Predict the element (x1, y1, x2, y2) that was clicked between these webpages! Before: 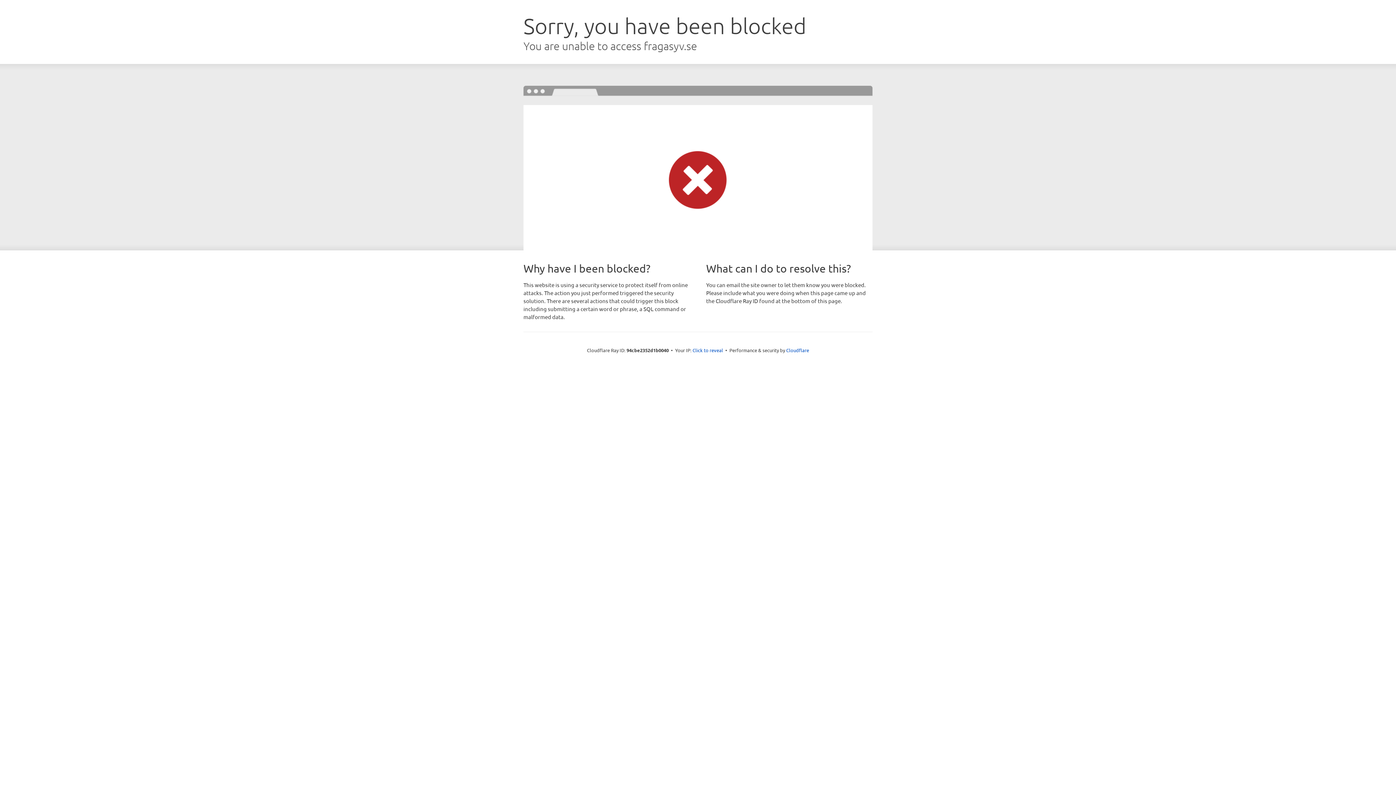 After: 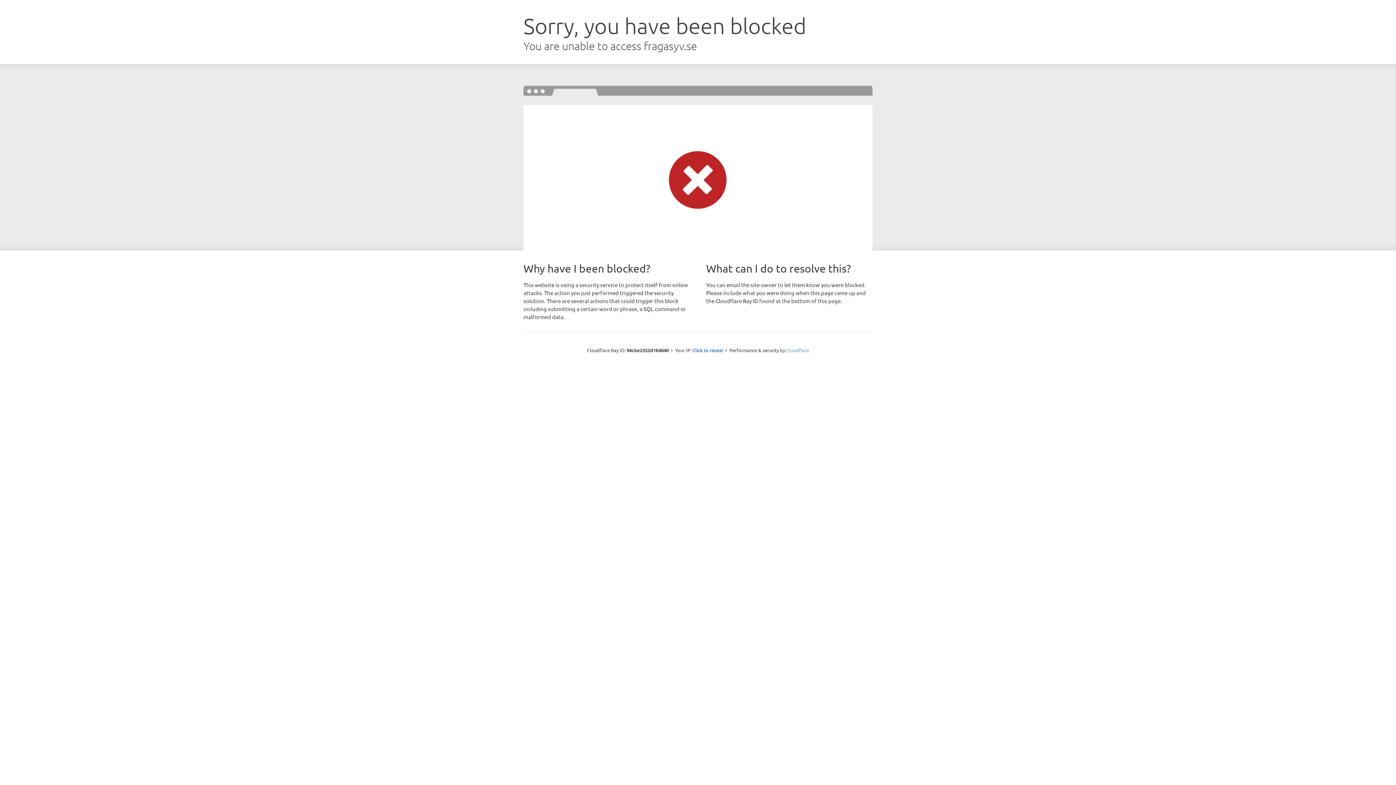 Action: bbox: (786, 347, 809, 353) label: Cloudflare